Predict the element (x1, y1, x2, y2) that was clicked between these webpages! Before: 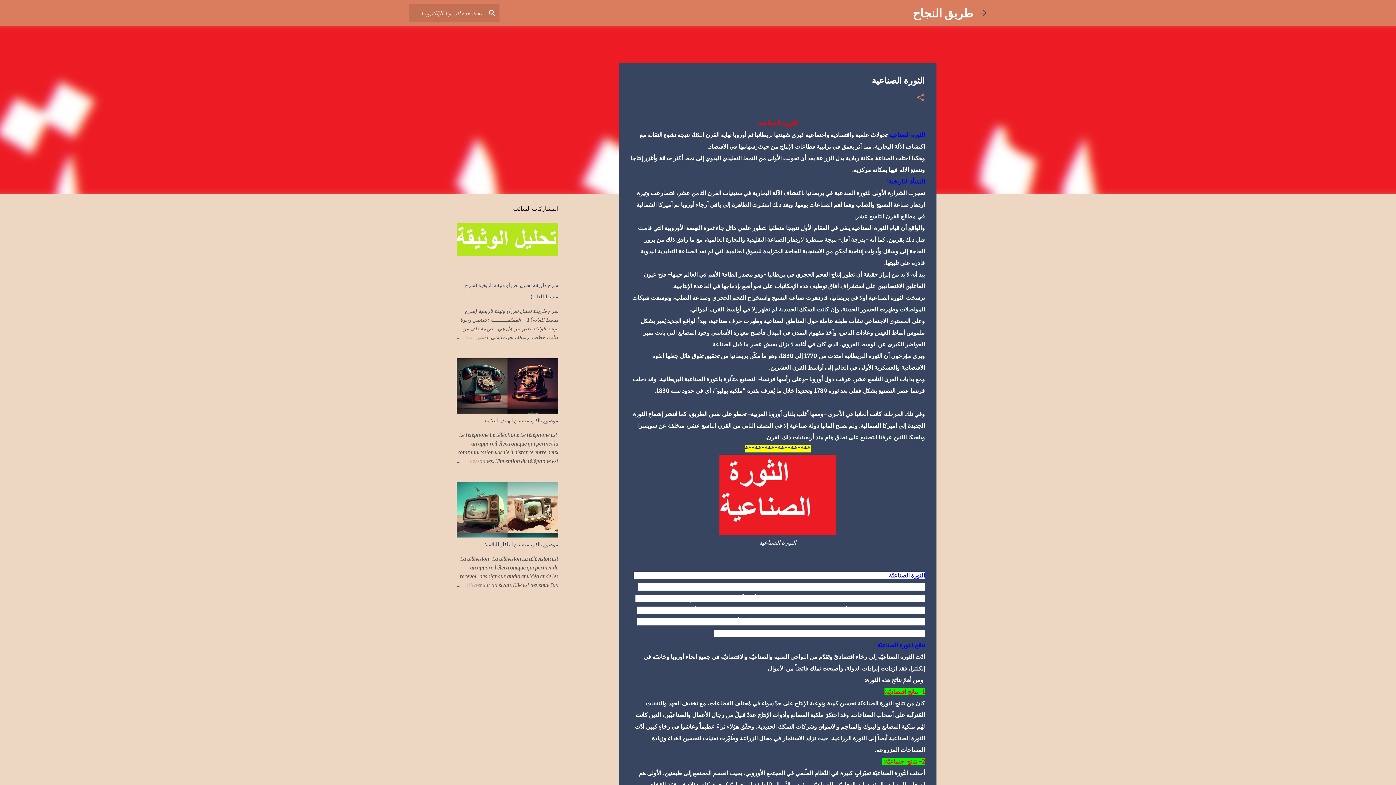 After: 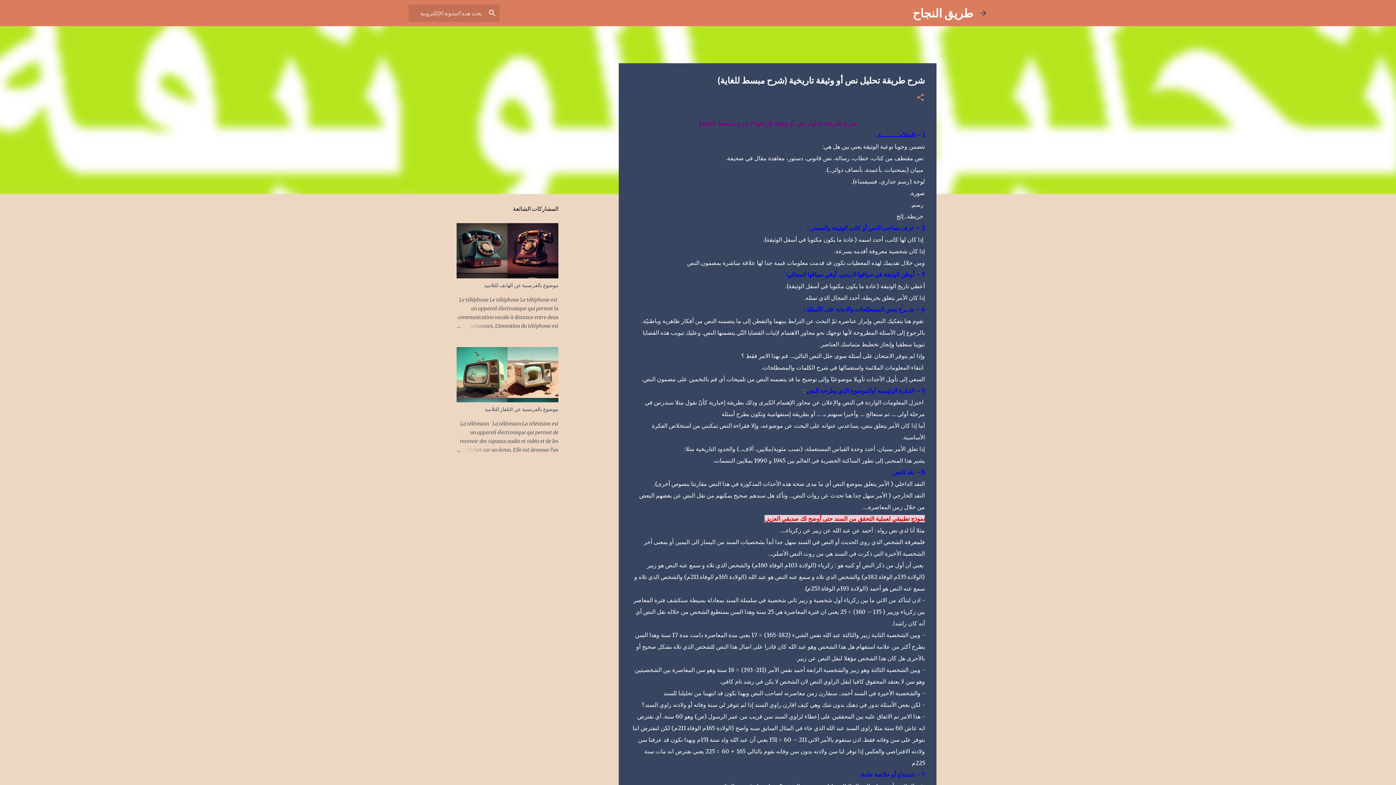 Action: bbox: (456, 333, 491, 341)